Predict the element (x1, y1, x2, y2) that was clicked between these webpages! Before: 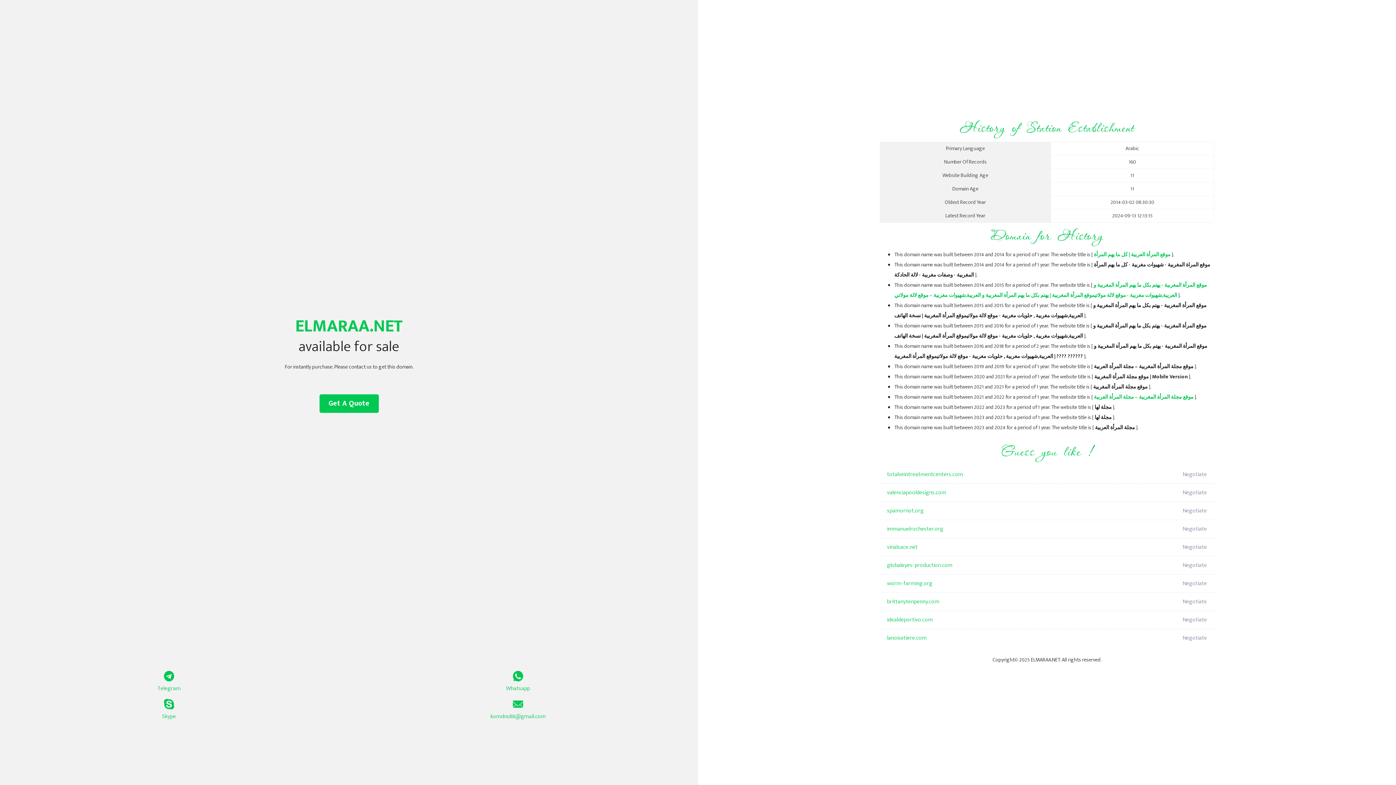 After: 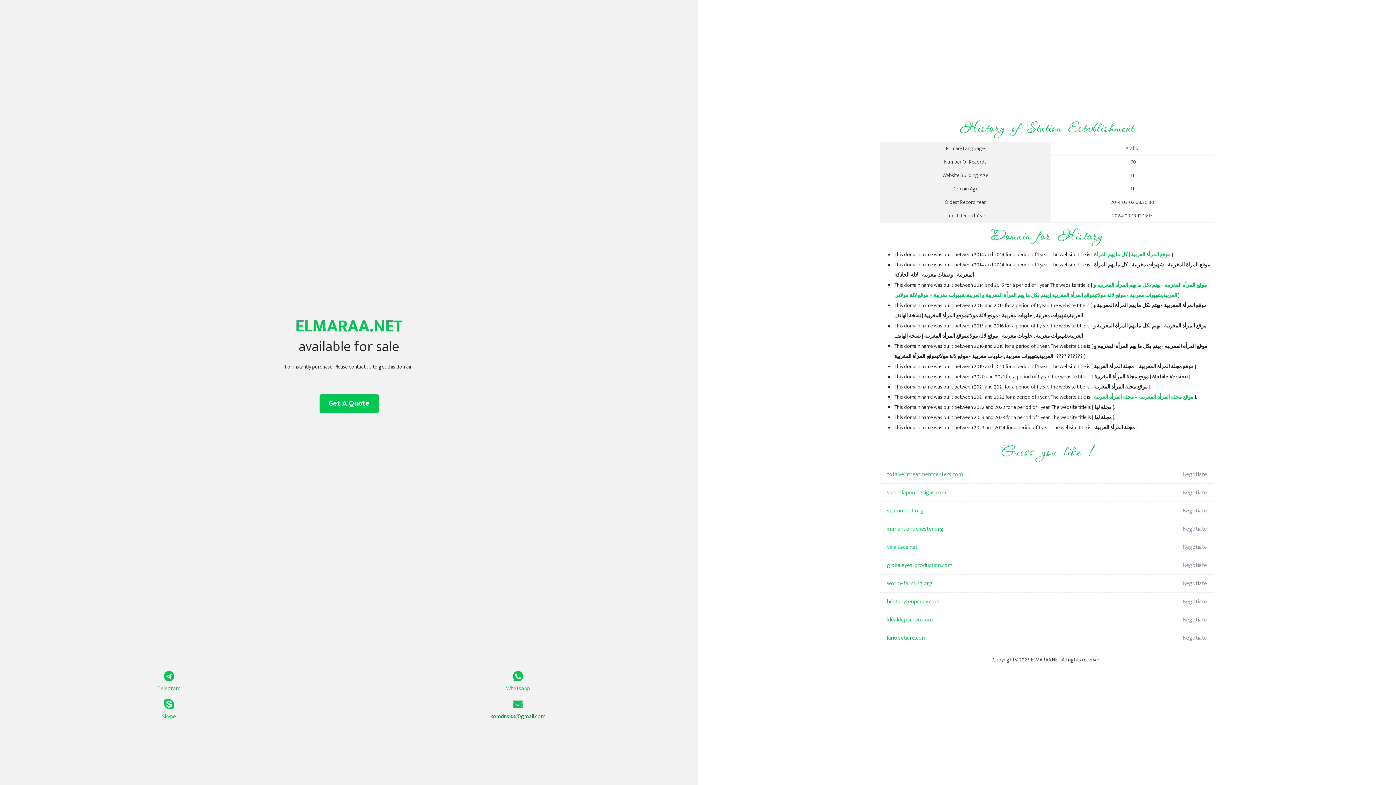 Action: bbox: (349, 699, 687, 721) label: komdns88@gmail.com